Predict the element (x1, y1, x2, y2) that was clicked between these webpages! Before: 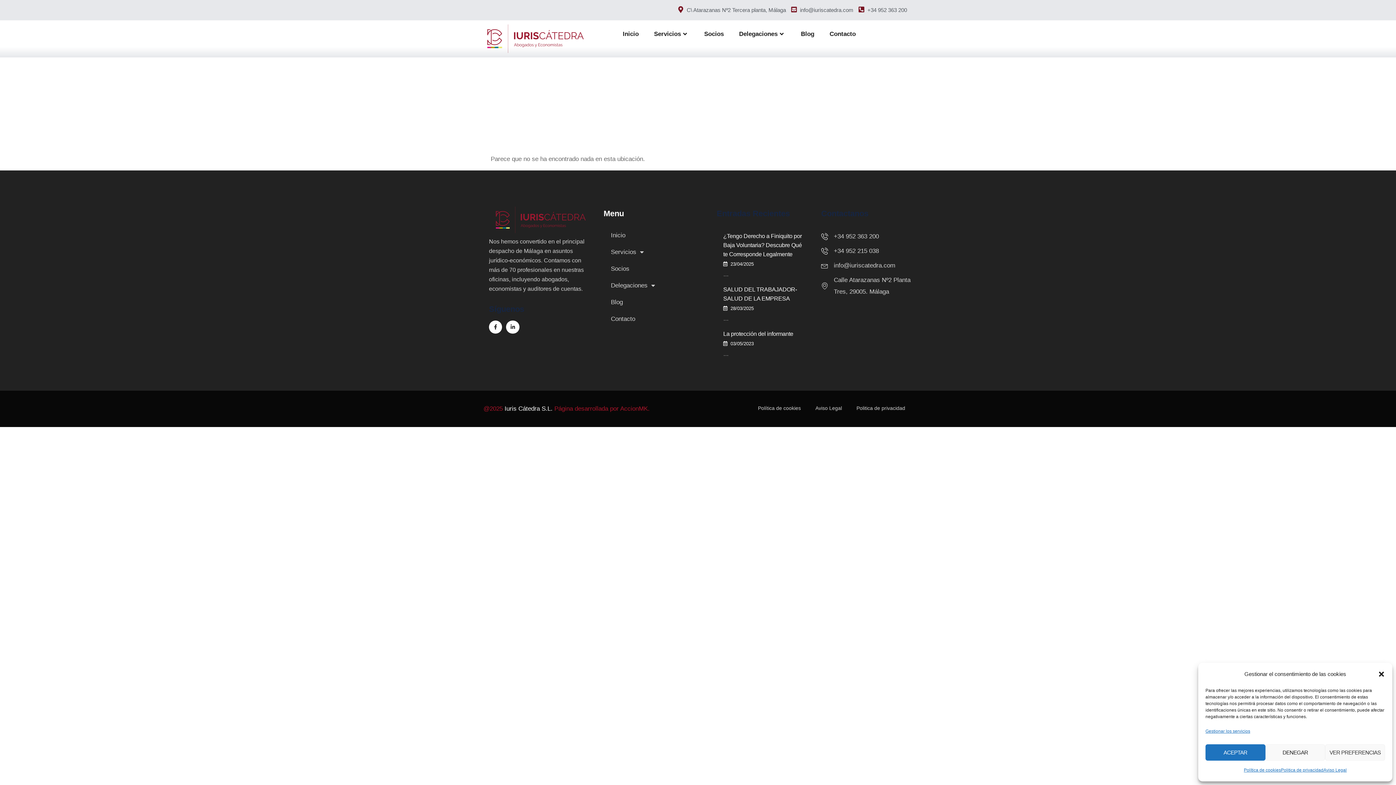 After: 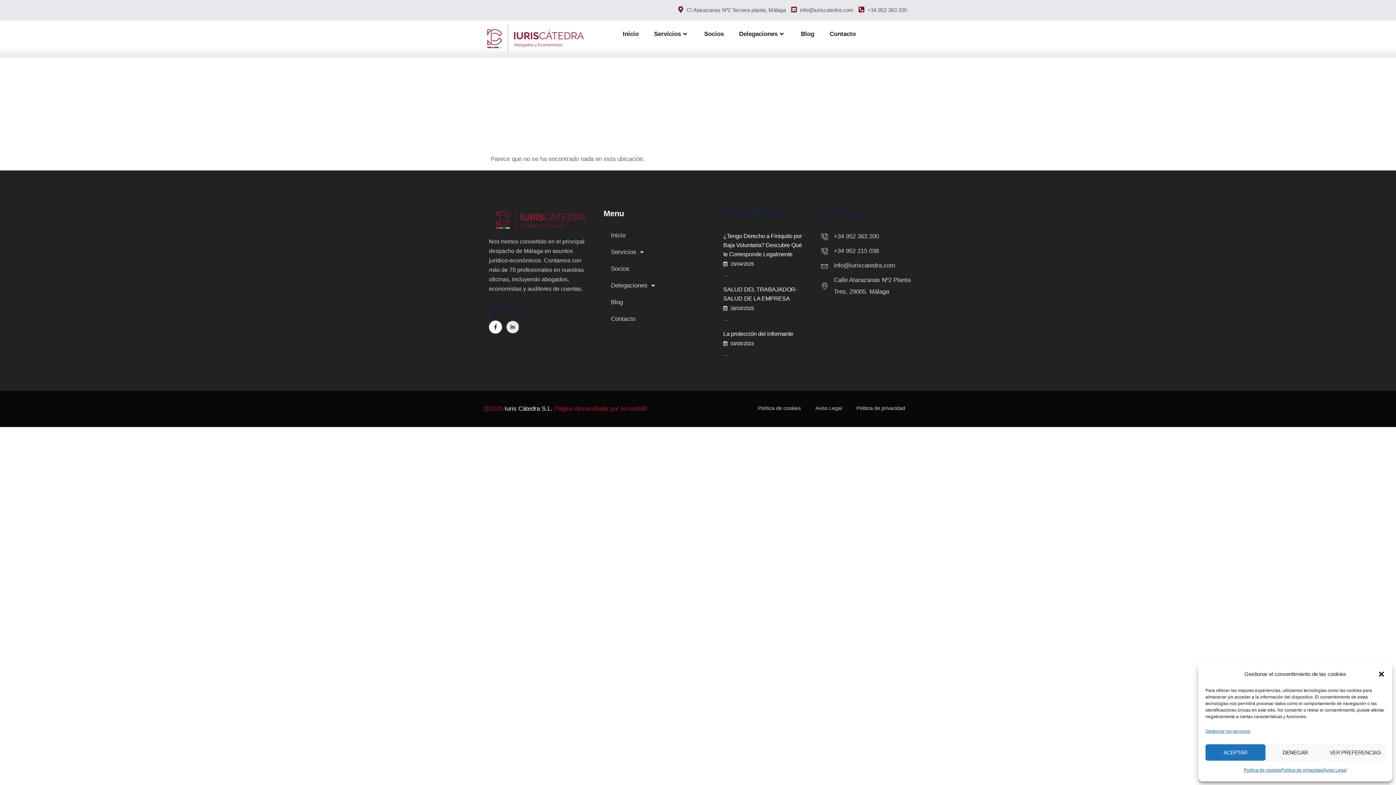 Action: label: Linkedin-in bbox: (506, 320, 519, 333)